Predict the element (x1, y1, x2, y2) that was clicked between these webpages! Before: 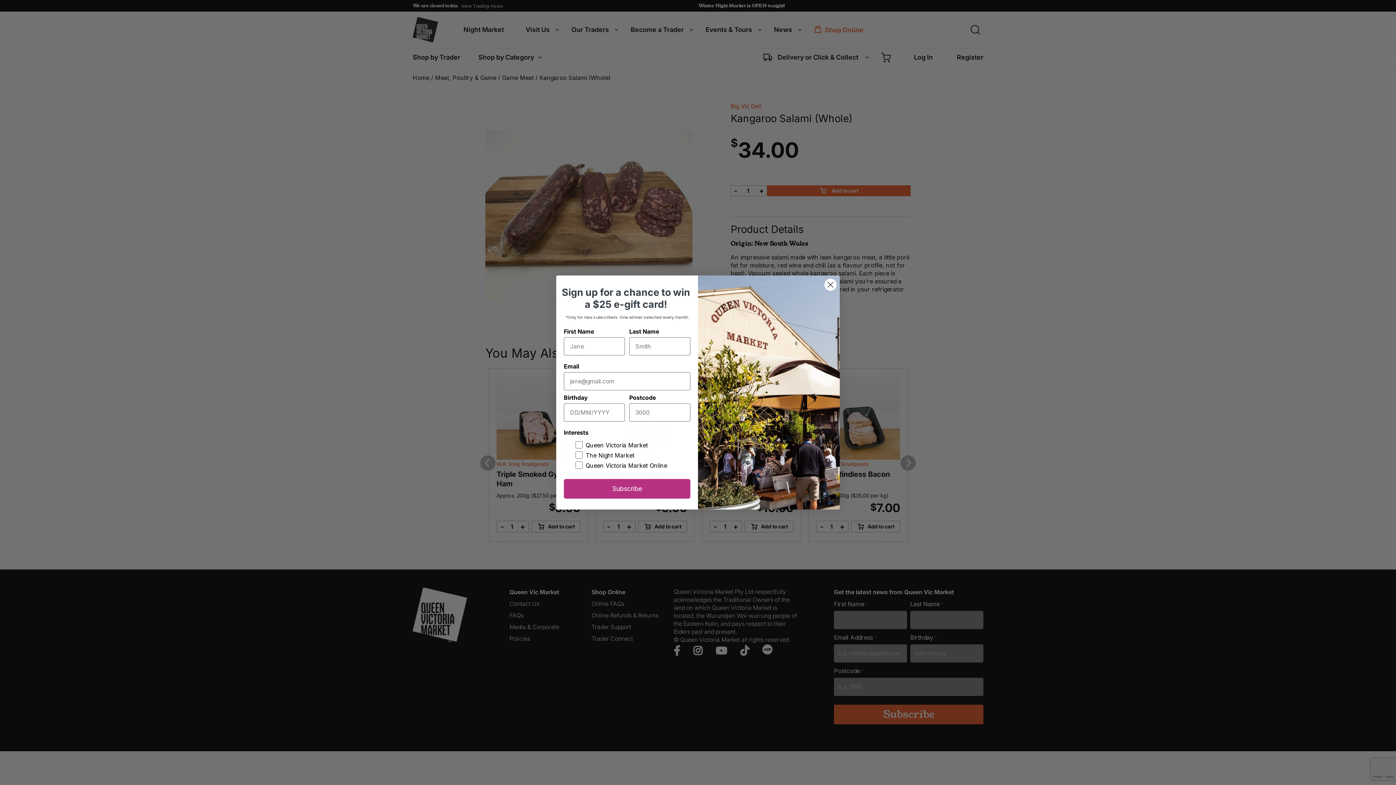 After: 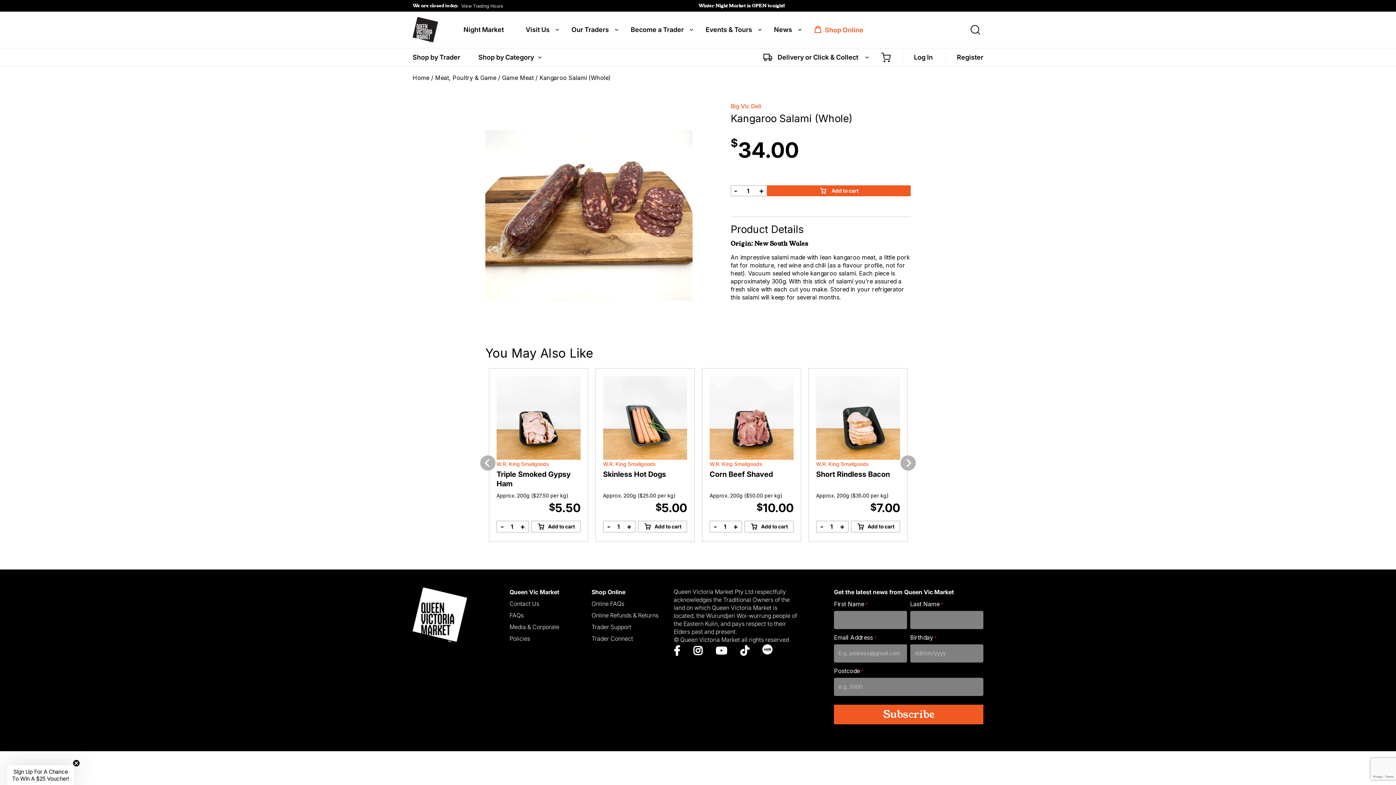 Action: bbox: (824, 278, 837, 291) label: Close dialog